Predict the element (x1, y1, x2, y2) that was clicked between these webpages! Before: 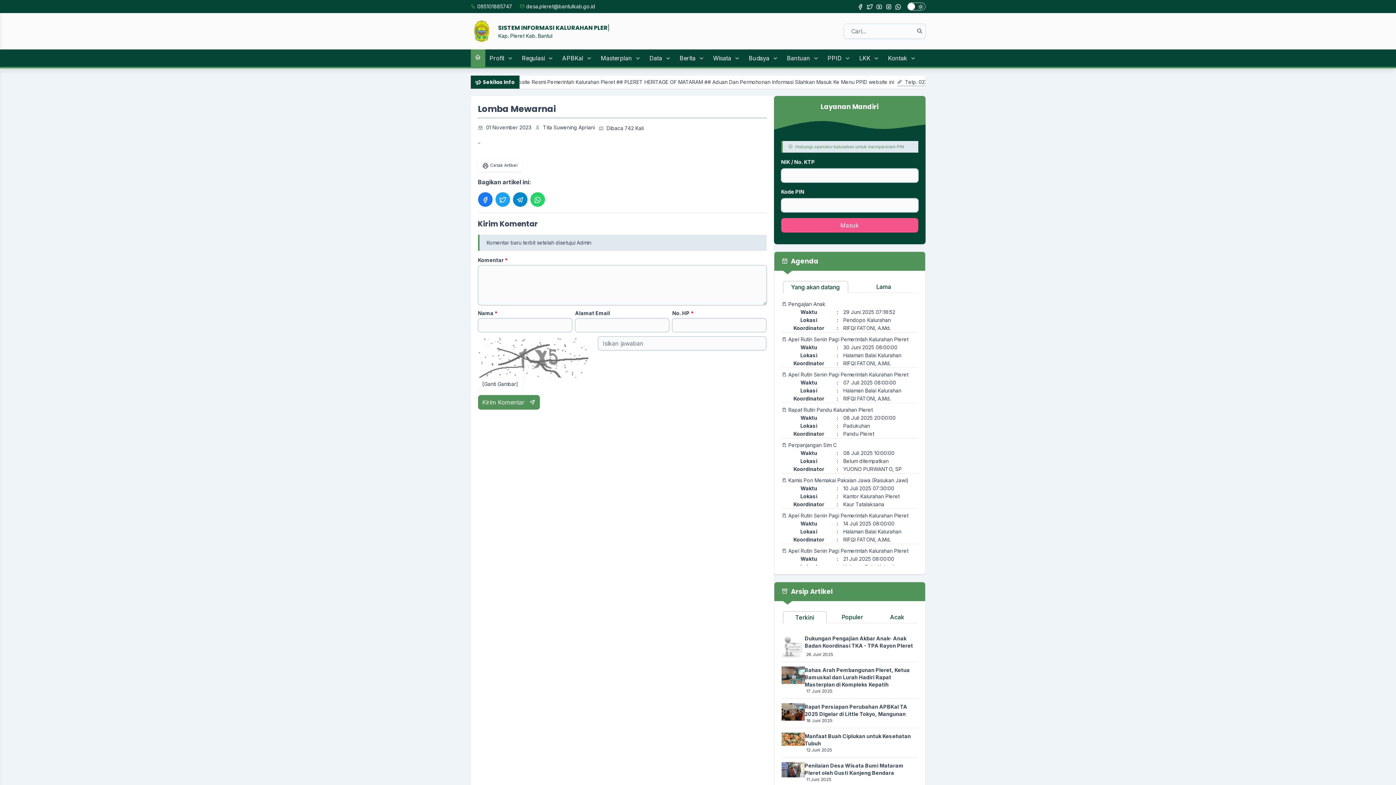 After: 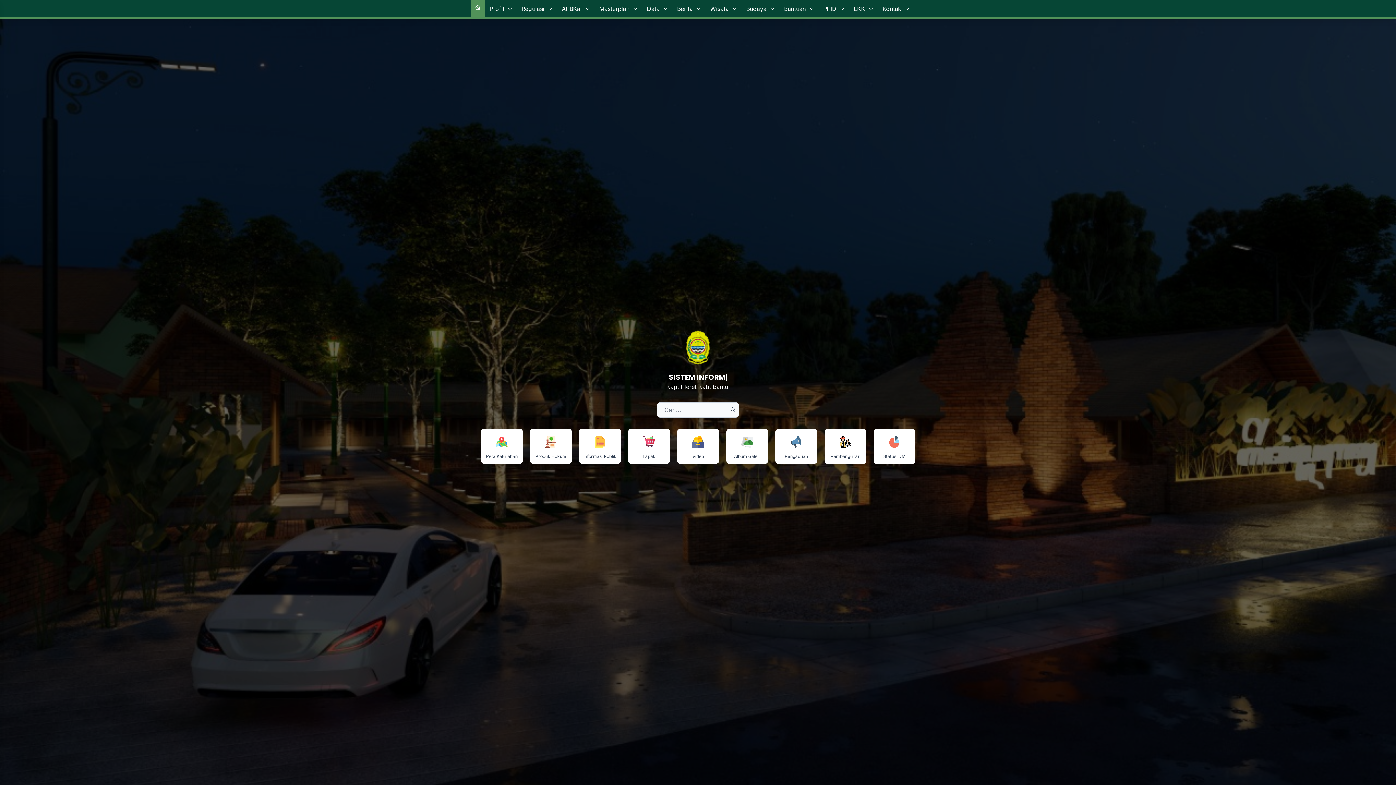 Action: label: Wisata bbox: (708, 49, 744, 66)